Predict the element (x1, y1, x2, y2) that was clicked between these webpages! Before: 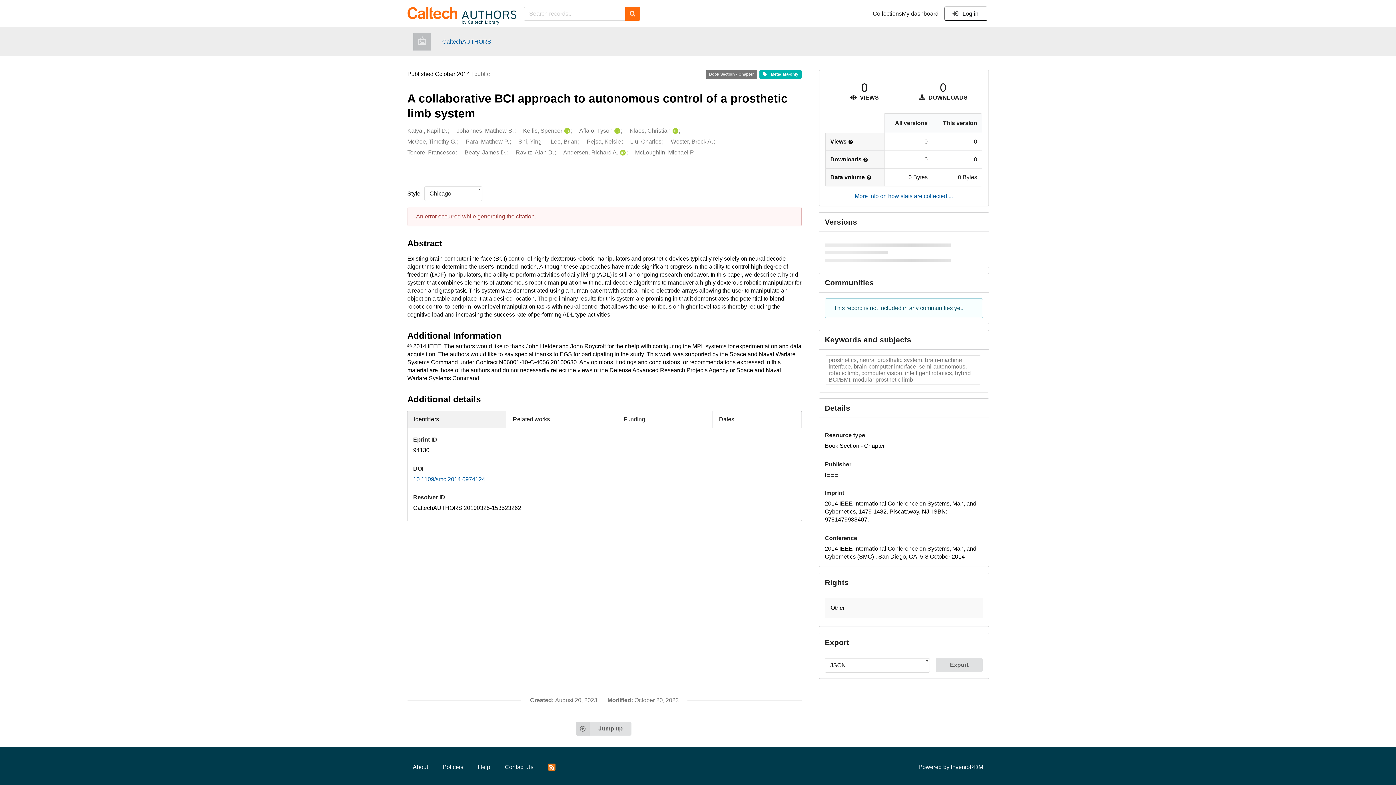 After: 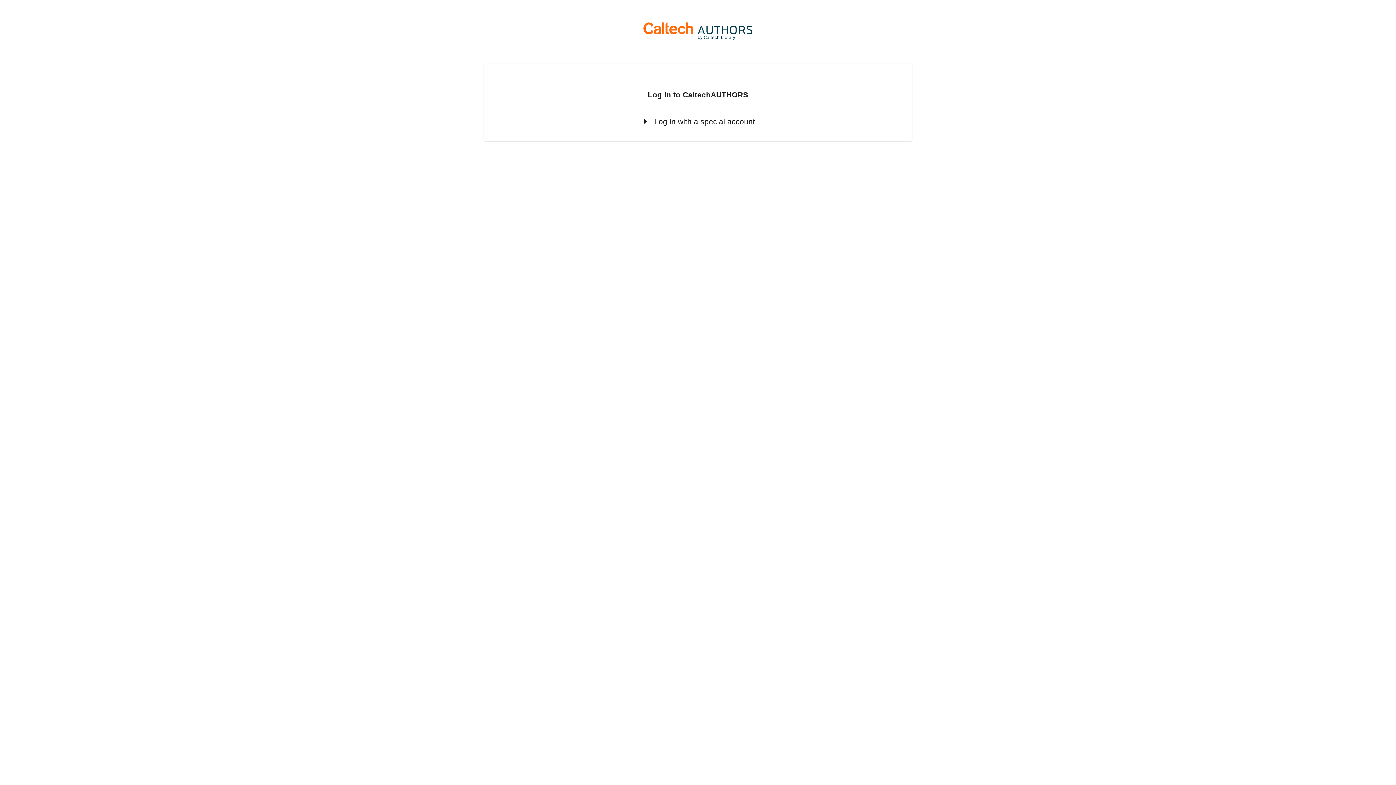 Action: label:  Log in bbox: (944, 6, 987, 20)